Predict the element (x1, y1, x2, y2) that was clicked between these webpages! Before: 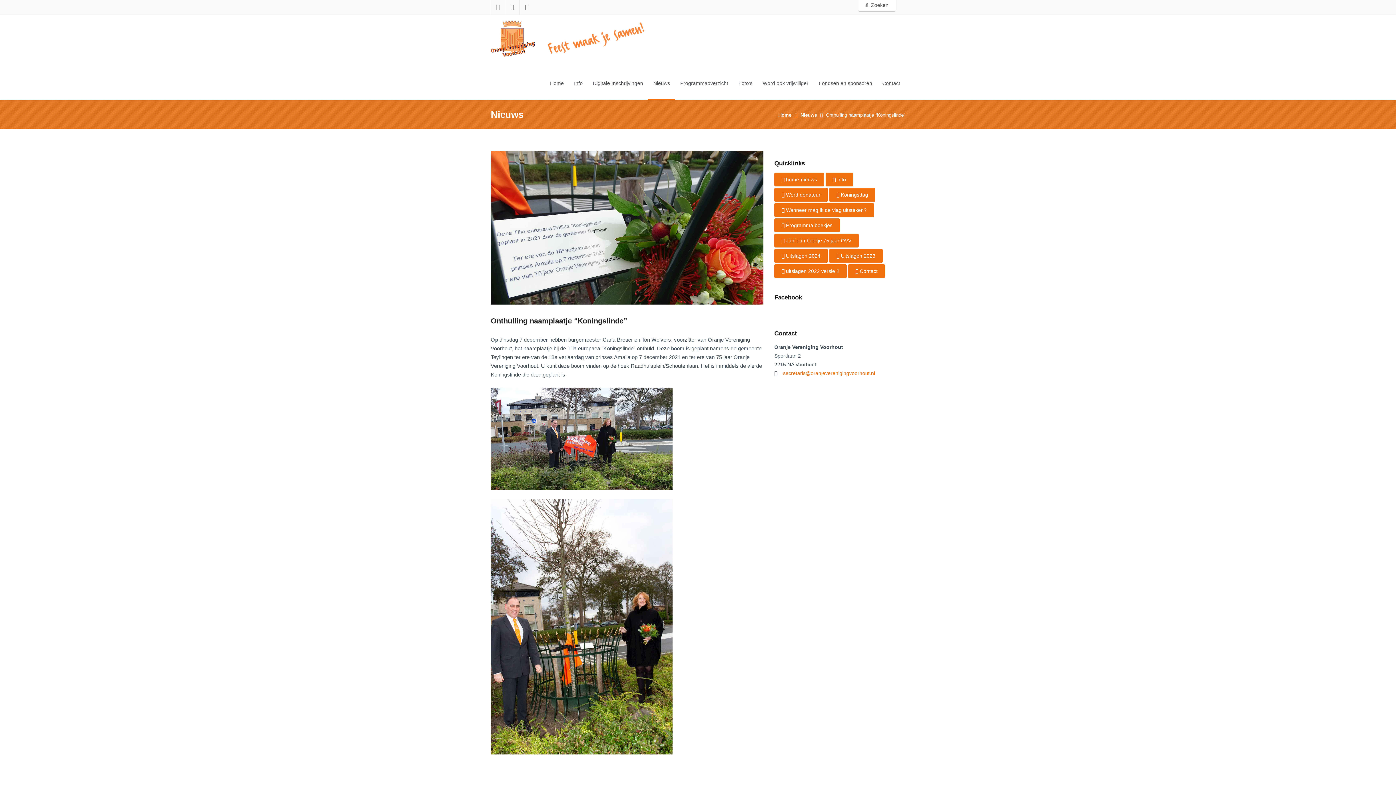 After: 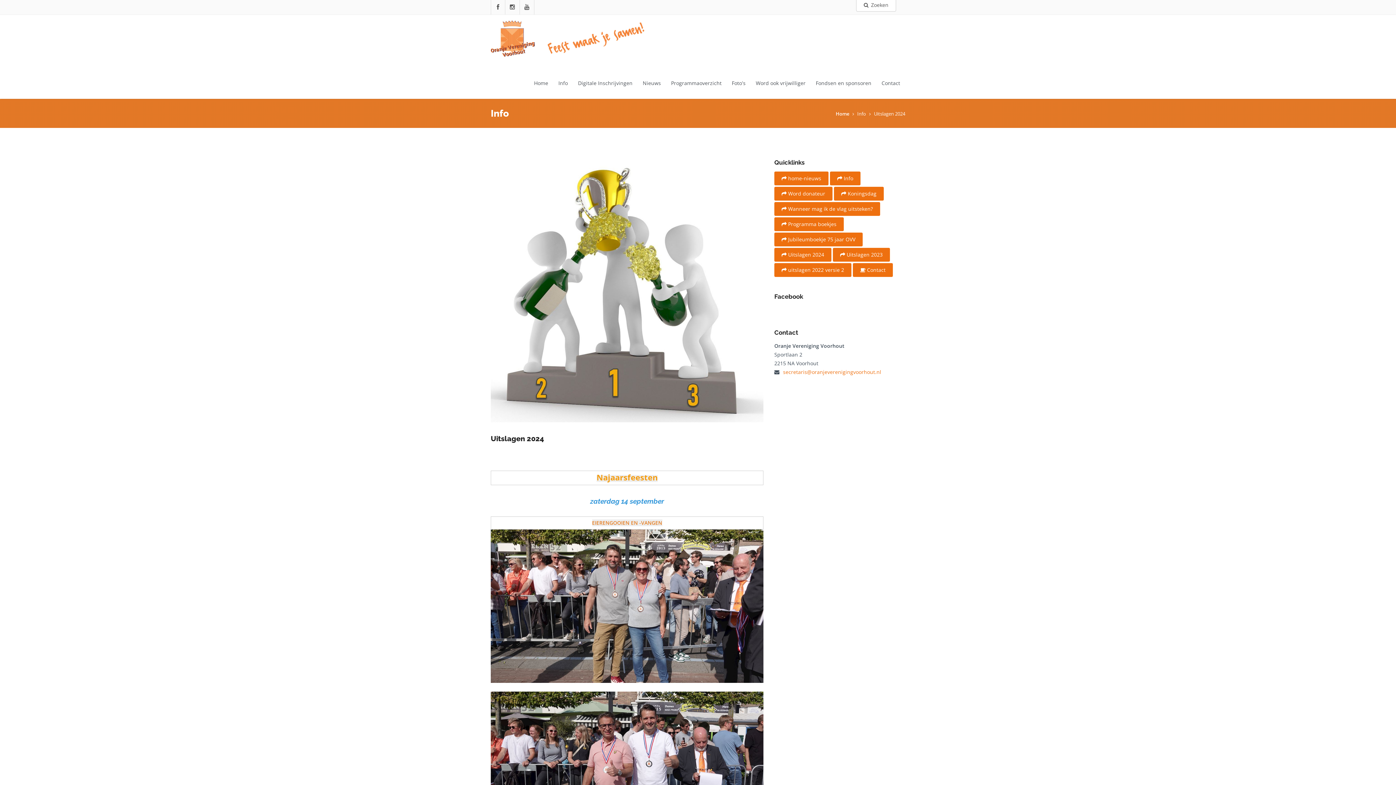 Action: bbox: (774, 249, 828, 263) label:  Uitslagen 2024